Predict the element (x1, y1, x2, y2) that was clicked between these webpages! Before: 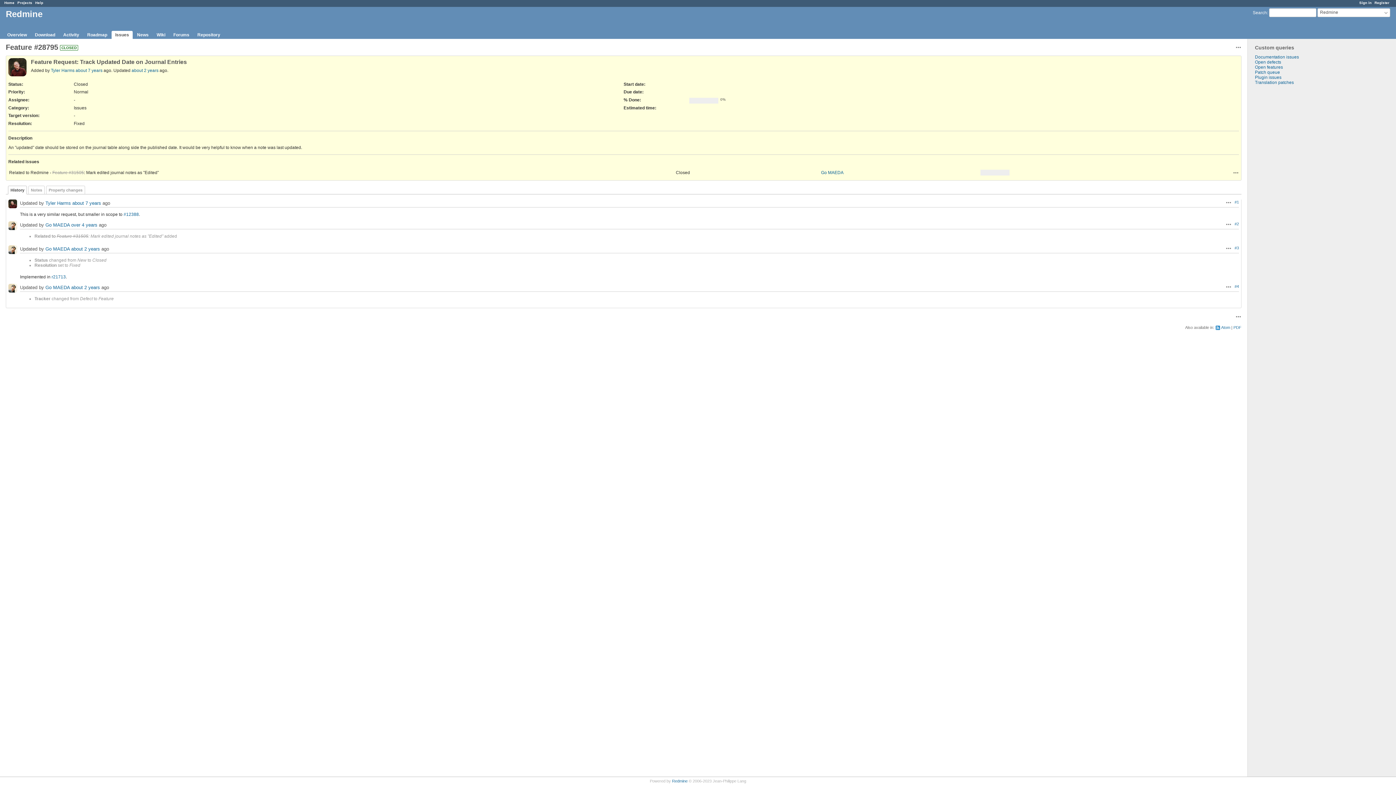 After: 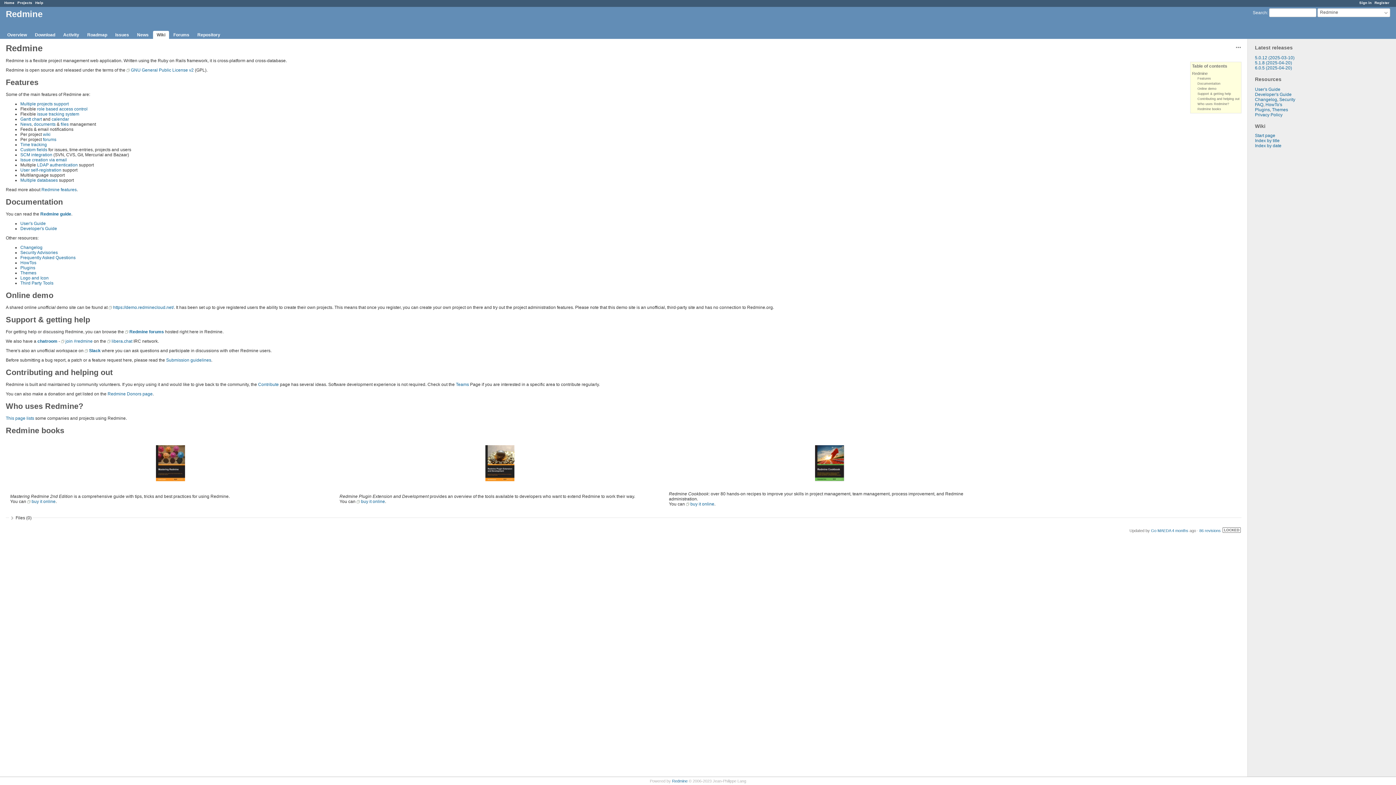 Action: bbox: (672, 779, 687, 783) label: Redmine